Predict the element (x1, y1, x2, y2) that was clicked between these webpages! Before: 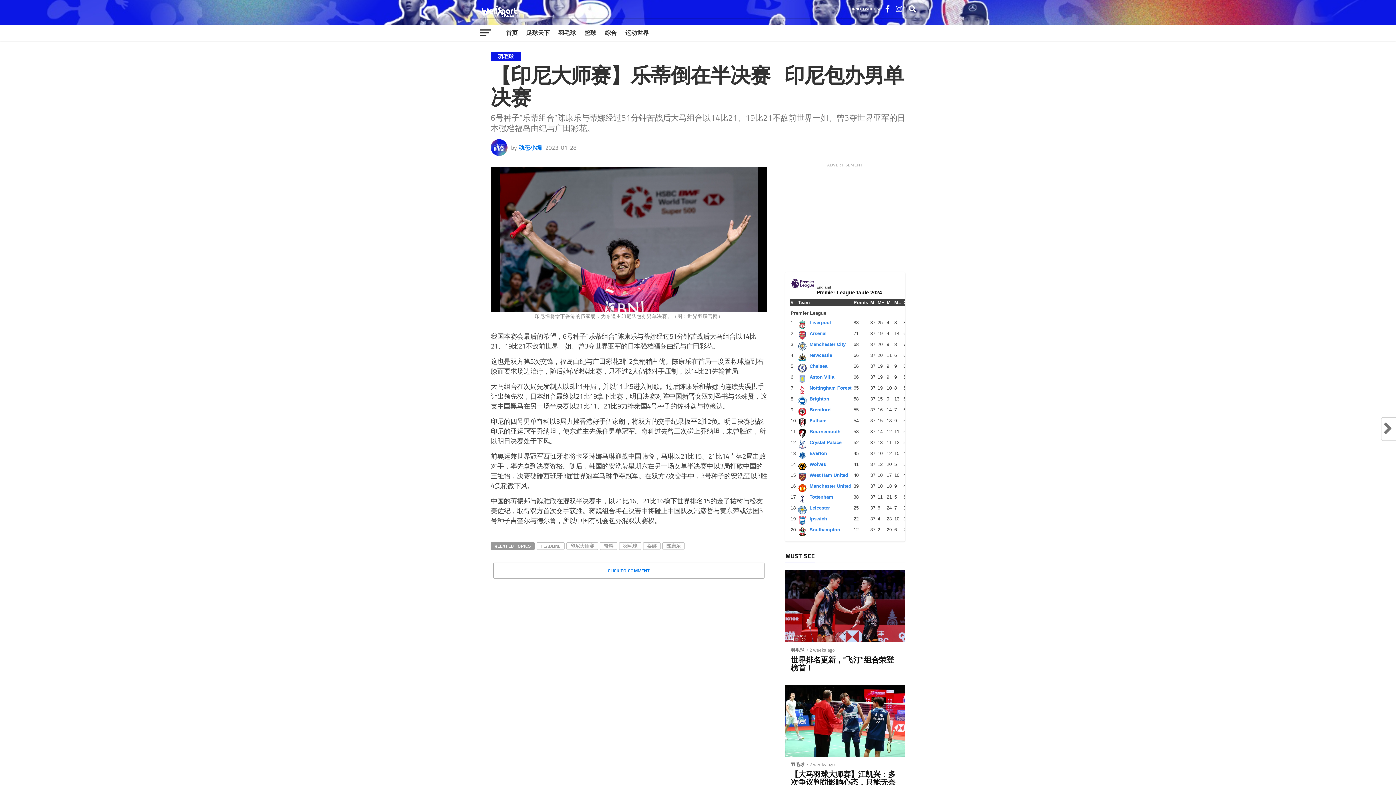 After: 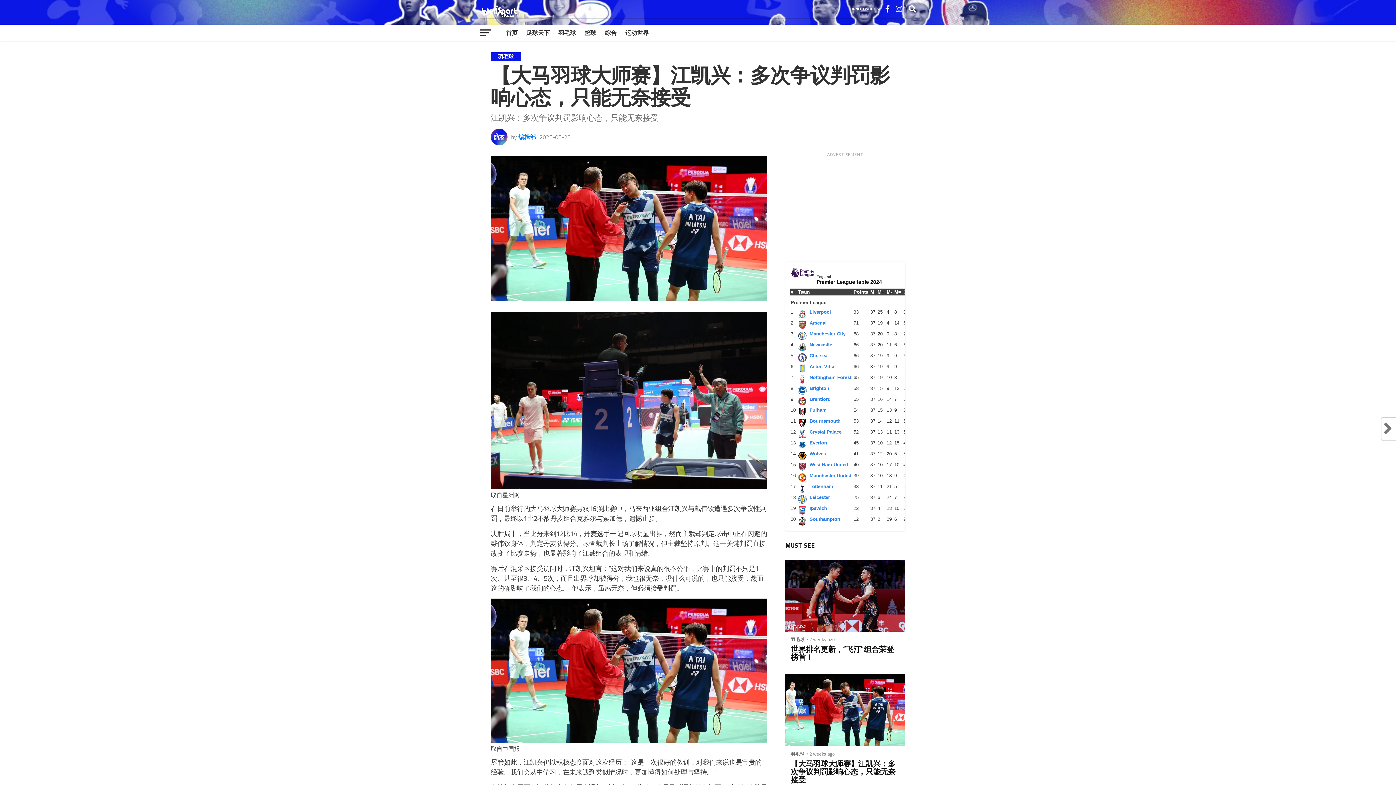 Action: label: 【大马羽球大师赛】江凯兴：多次争议判罚影响心态，只能无奈接受 bbox: (790, 770, 900, 794)